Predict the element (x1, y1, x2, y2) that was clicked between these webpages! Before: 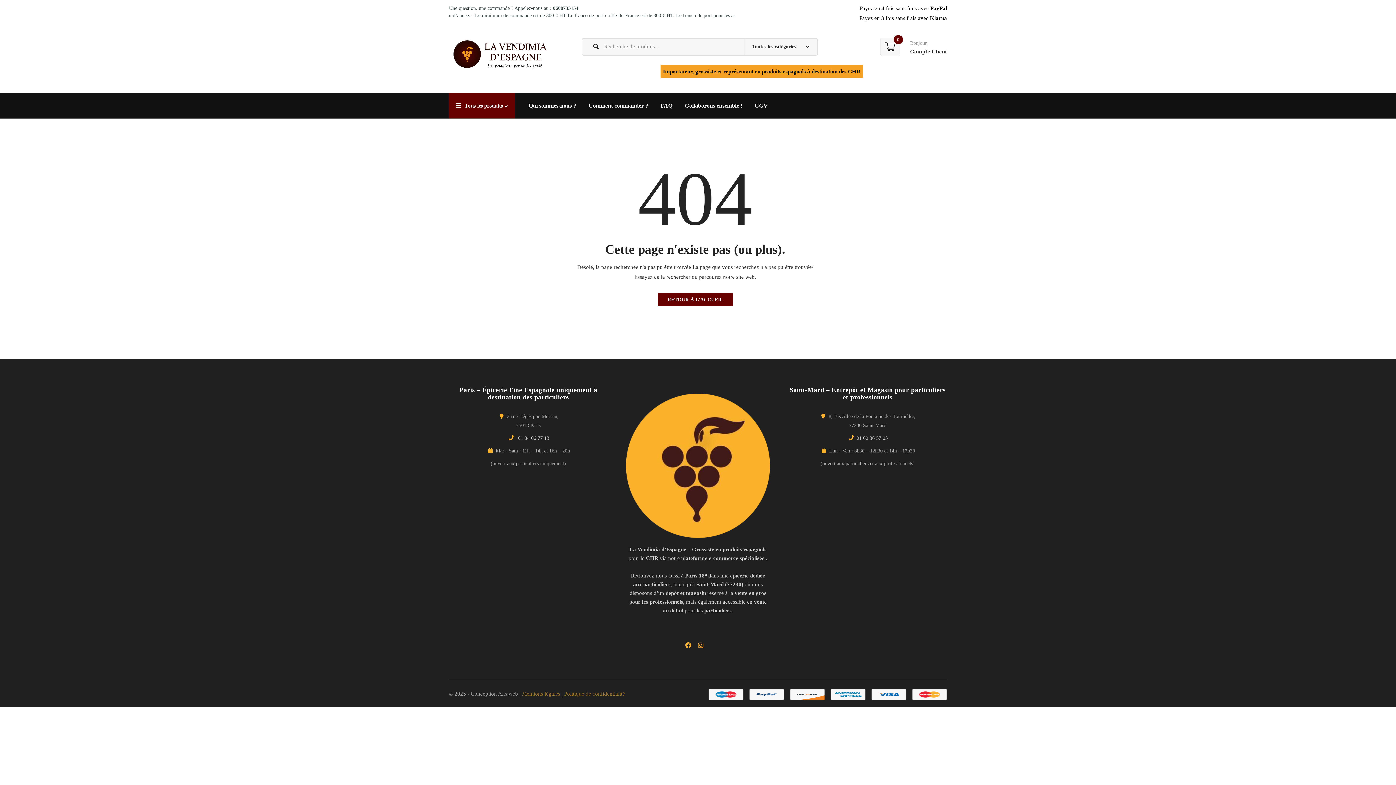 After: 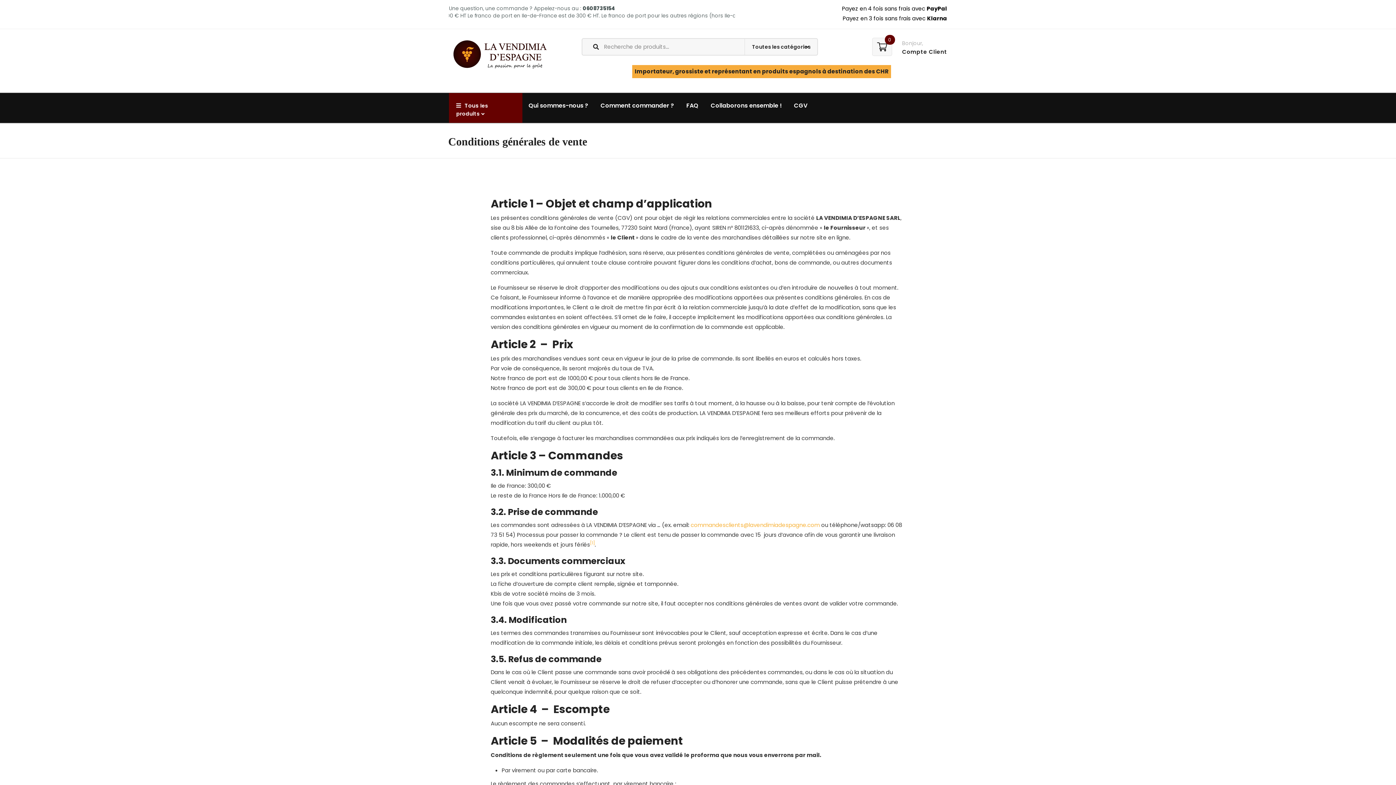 Action: bbox: (748, 98, 774, 113) label: CGV